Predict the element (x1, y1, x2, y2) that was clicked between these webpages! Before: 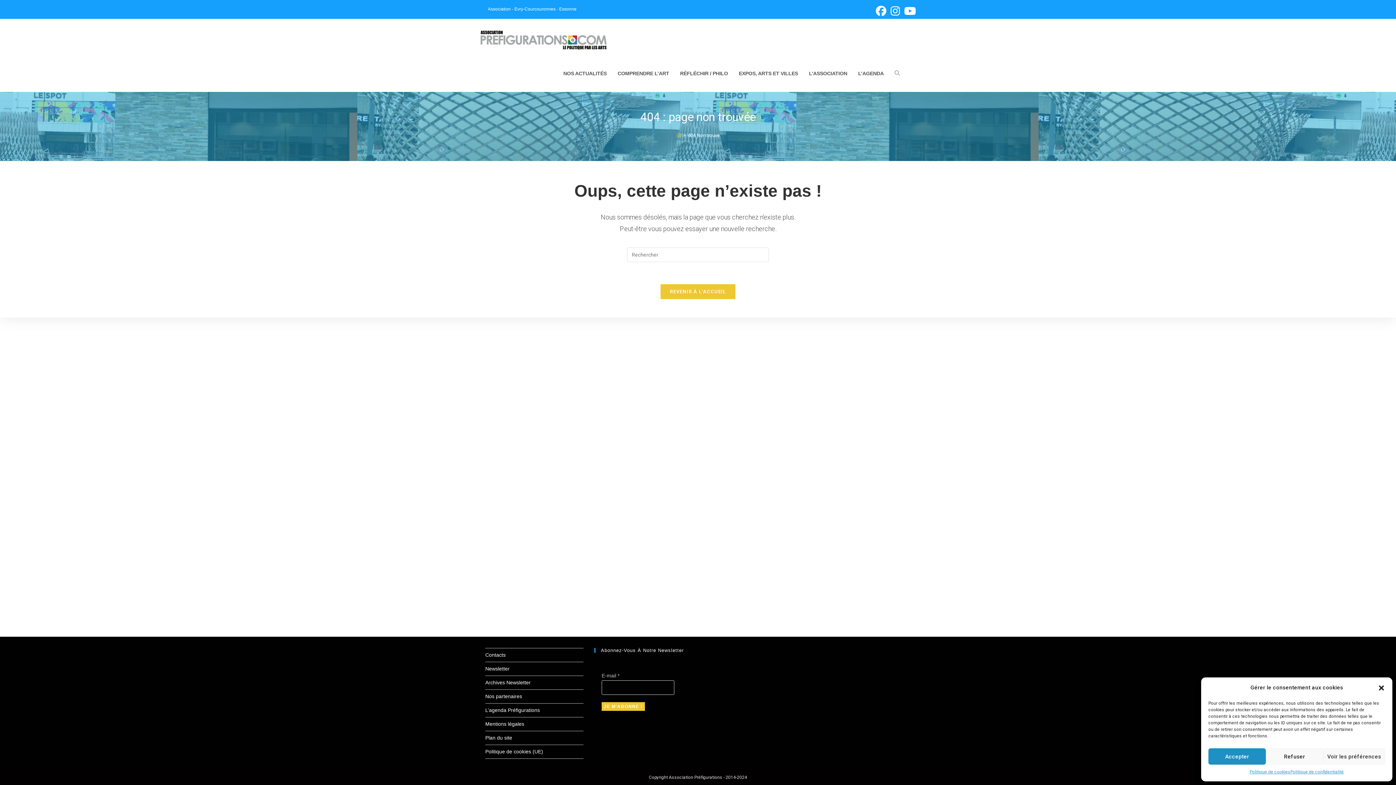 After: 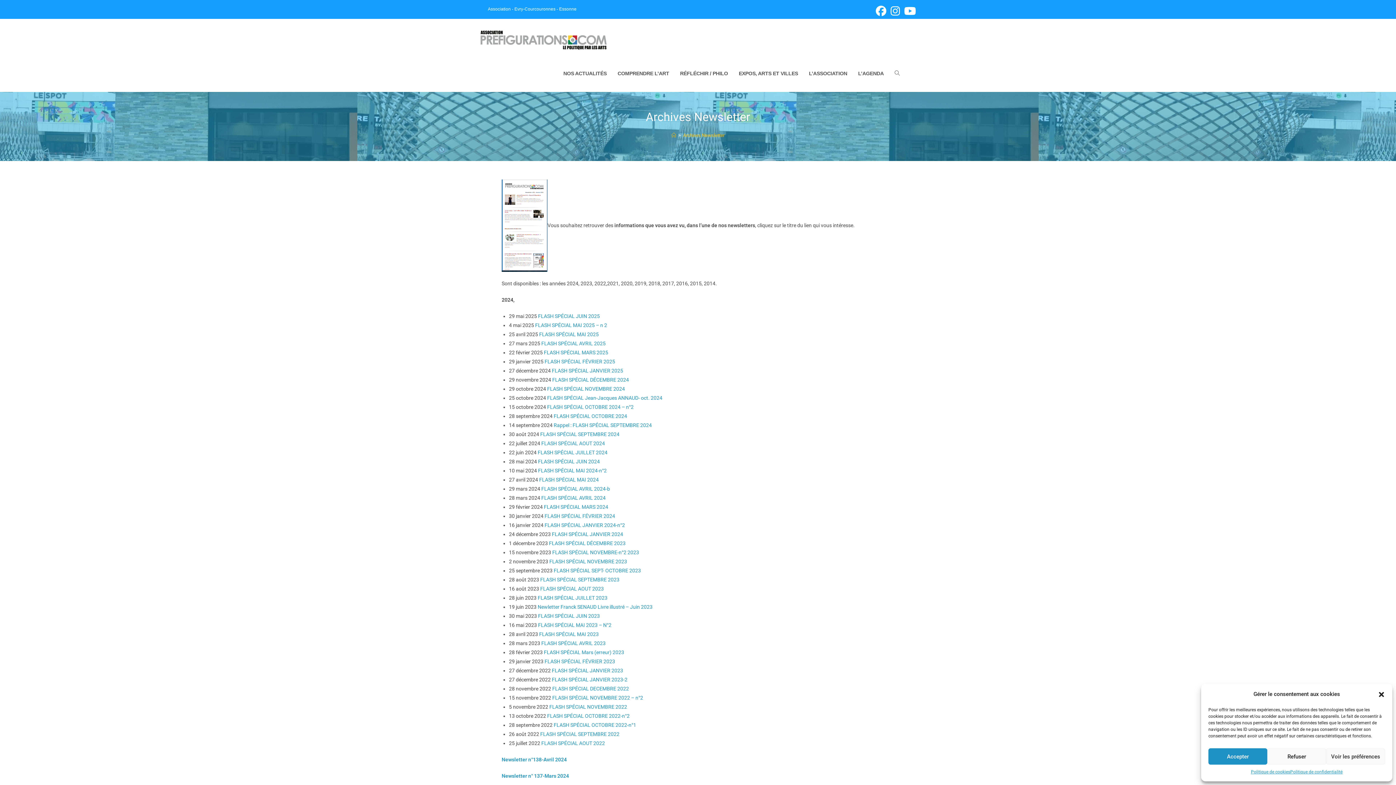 Action: bbox: (485, 680, 530, 685) label: Archives Newsletter